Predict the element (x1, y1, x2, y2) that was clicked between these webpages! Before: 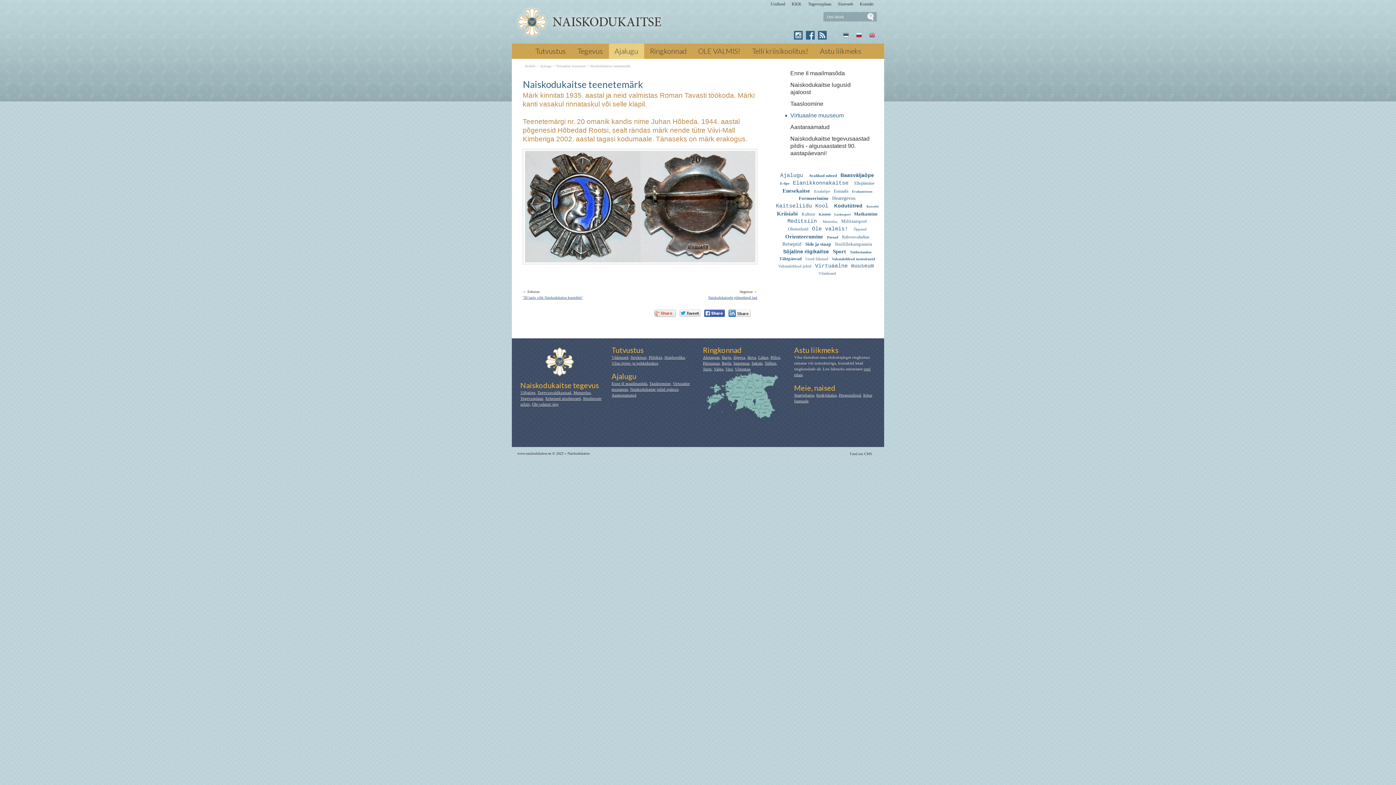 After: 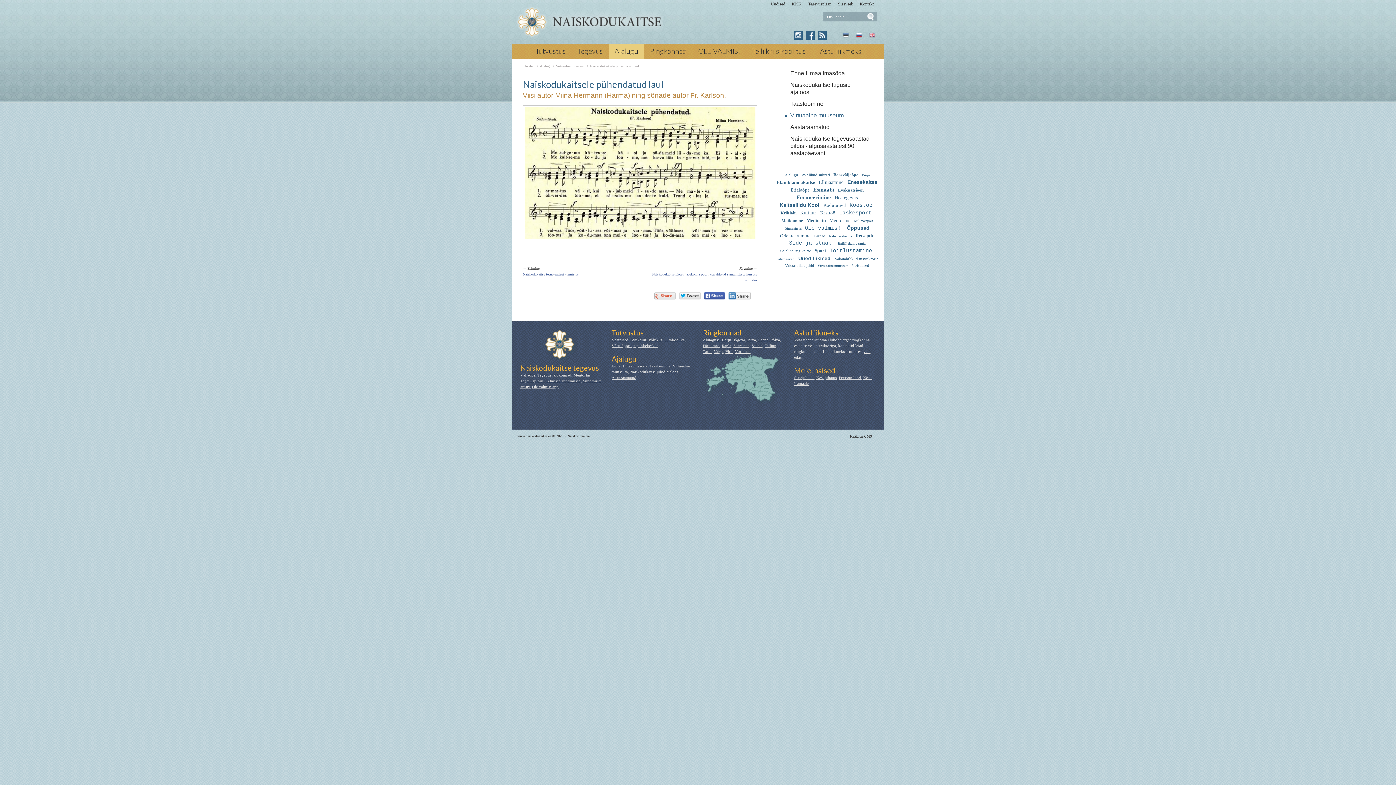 Action: bbox: (708, 295, 757, 299) label: Naiskodukaitsele pühendatud laul